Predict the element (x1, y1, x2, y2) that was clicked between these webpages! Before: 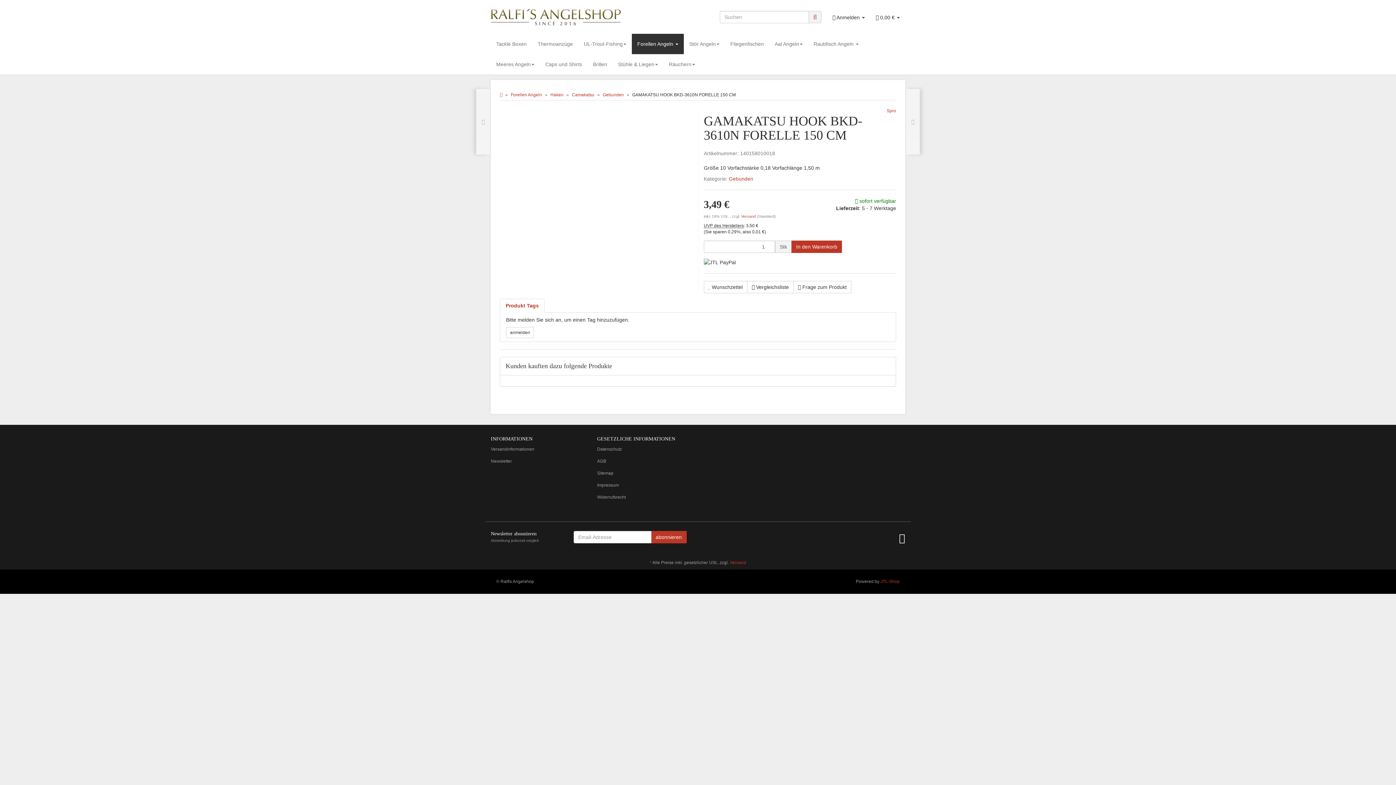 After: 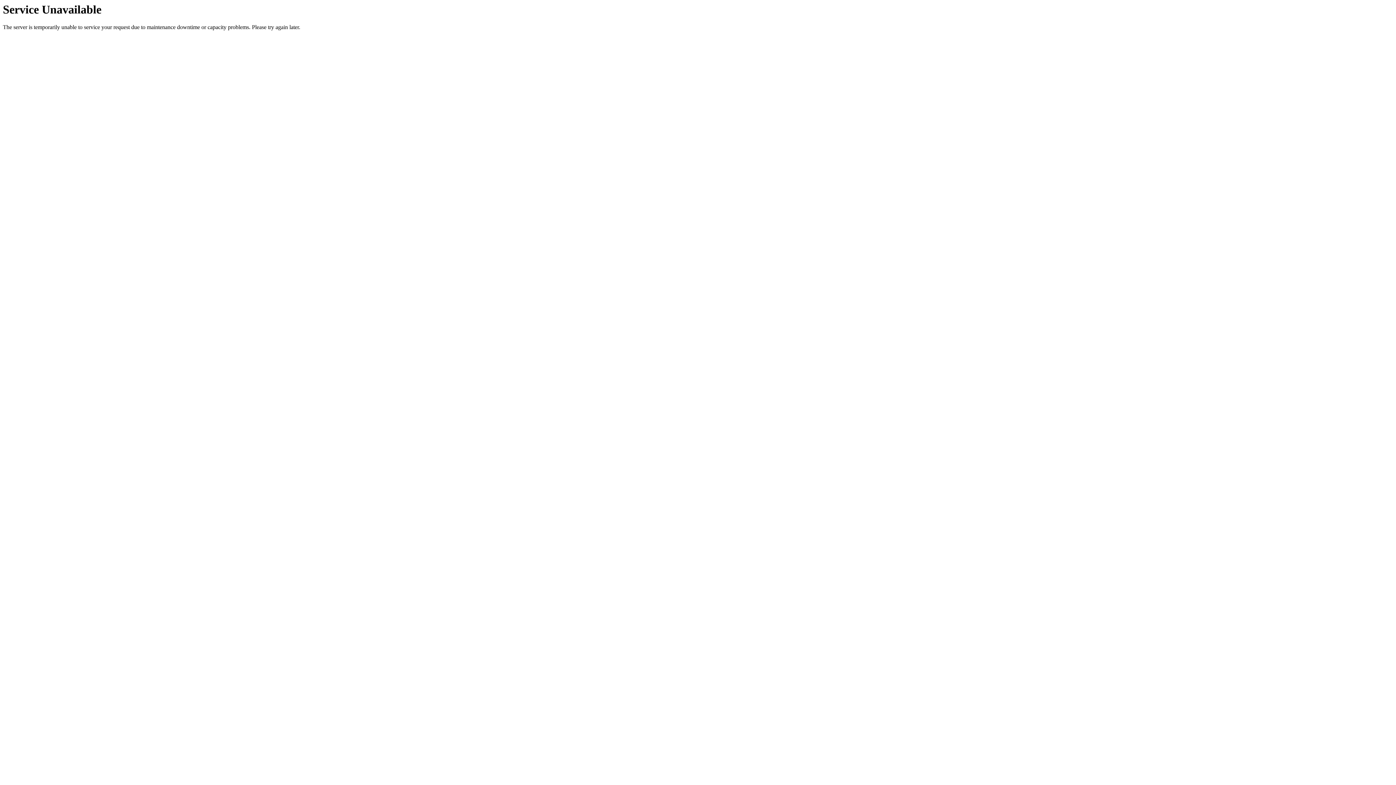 Action: label: Widerrufsrecht bbox: (597, 491, 692, 503)